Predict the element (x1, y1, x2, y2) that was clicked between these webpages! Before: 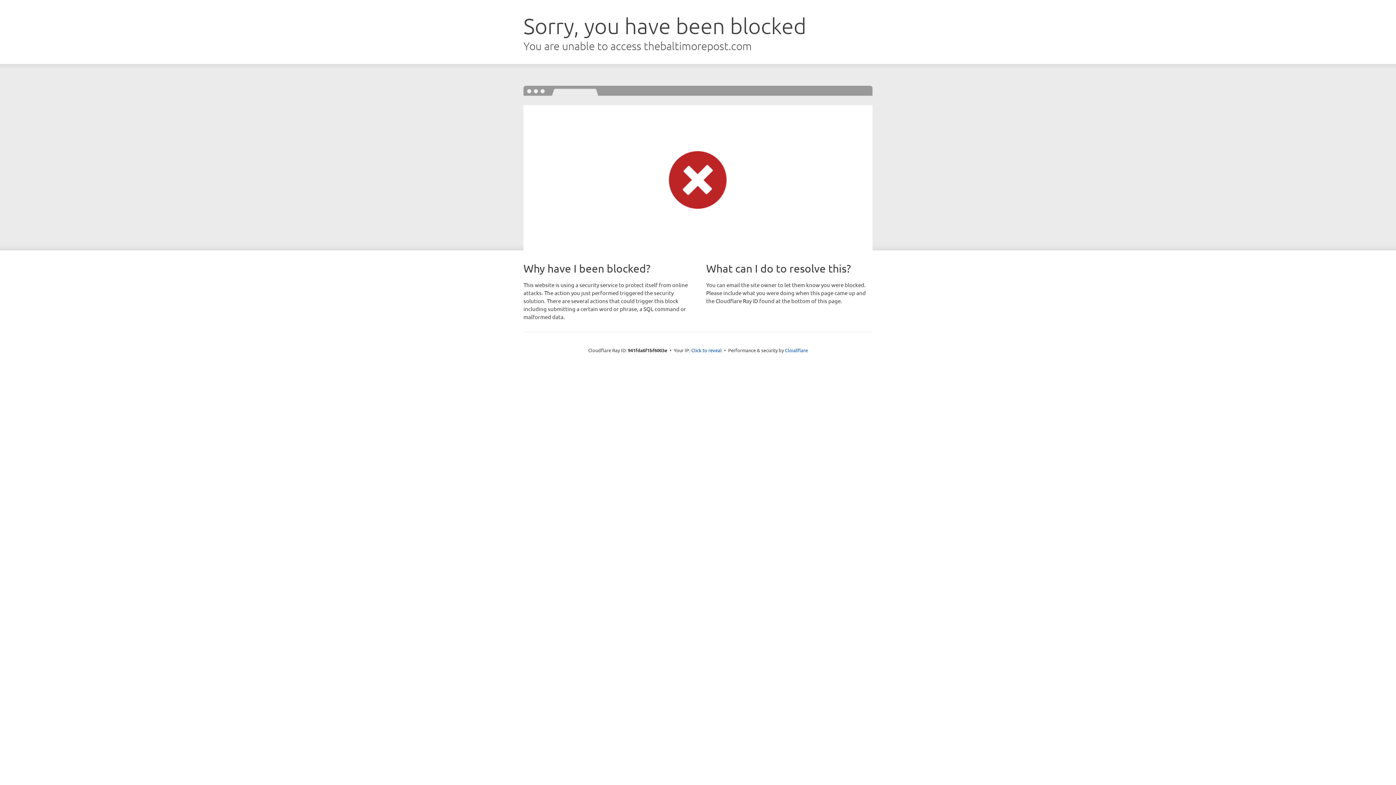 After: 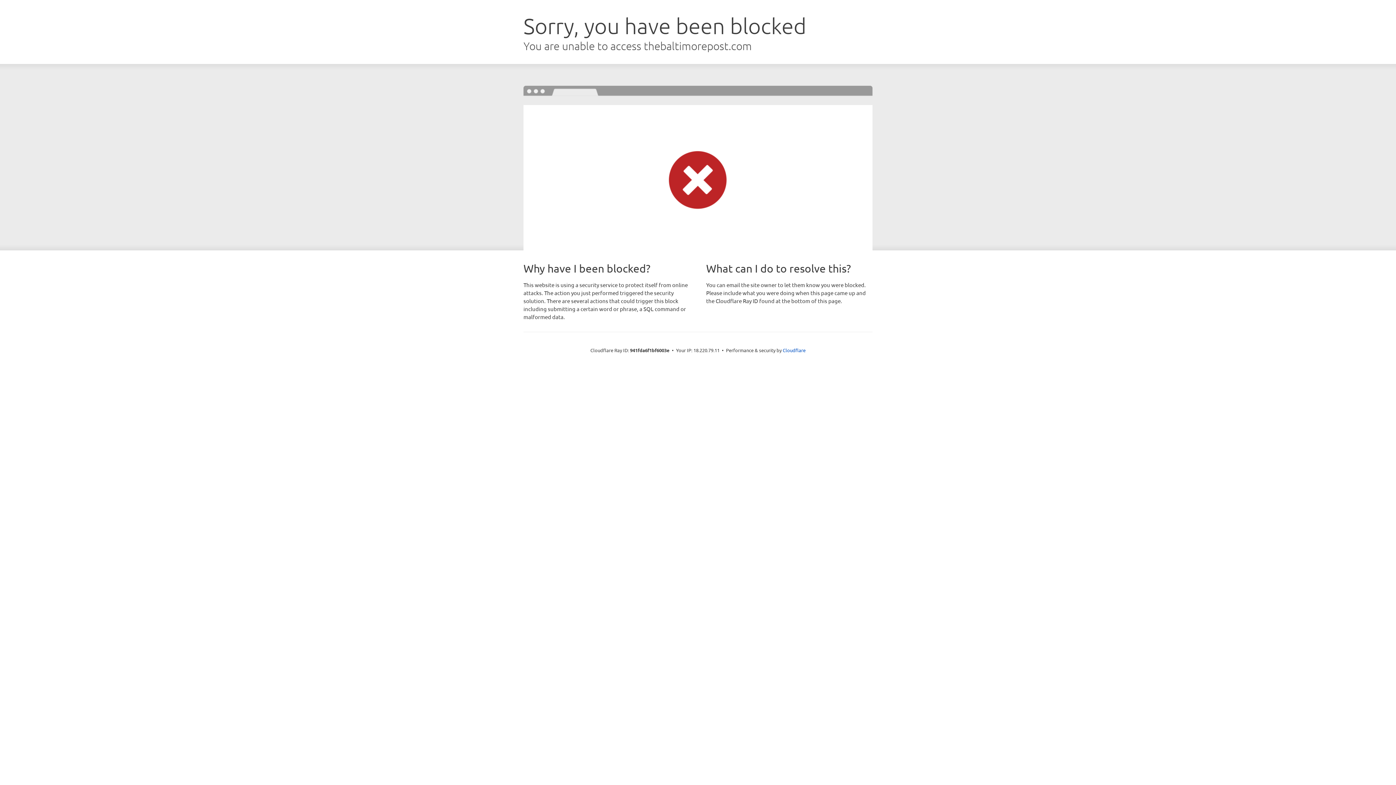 Action: bbox: (691, 346, 722, 353) label: Click to reveal